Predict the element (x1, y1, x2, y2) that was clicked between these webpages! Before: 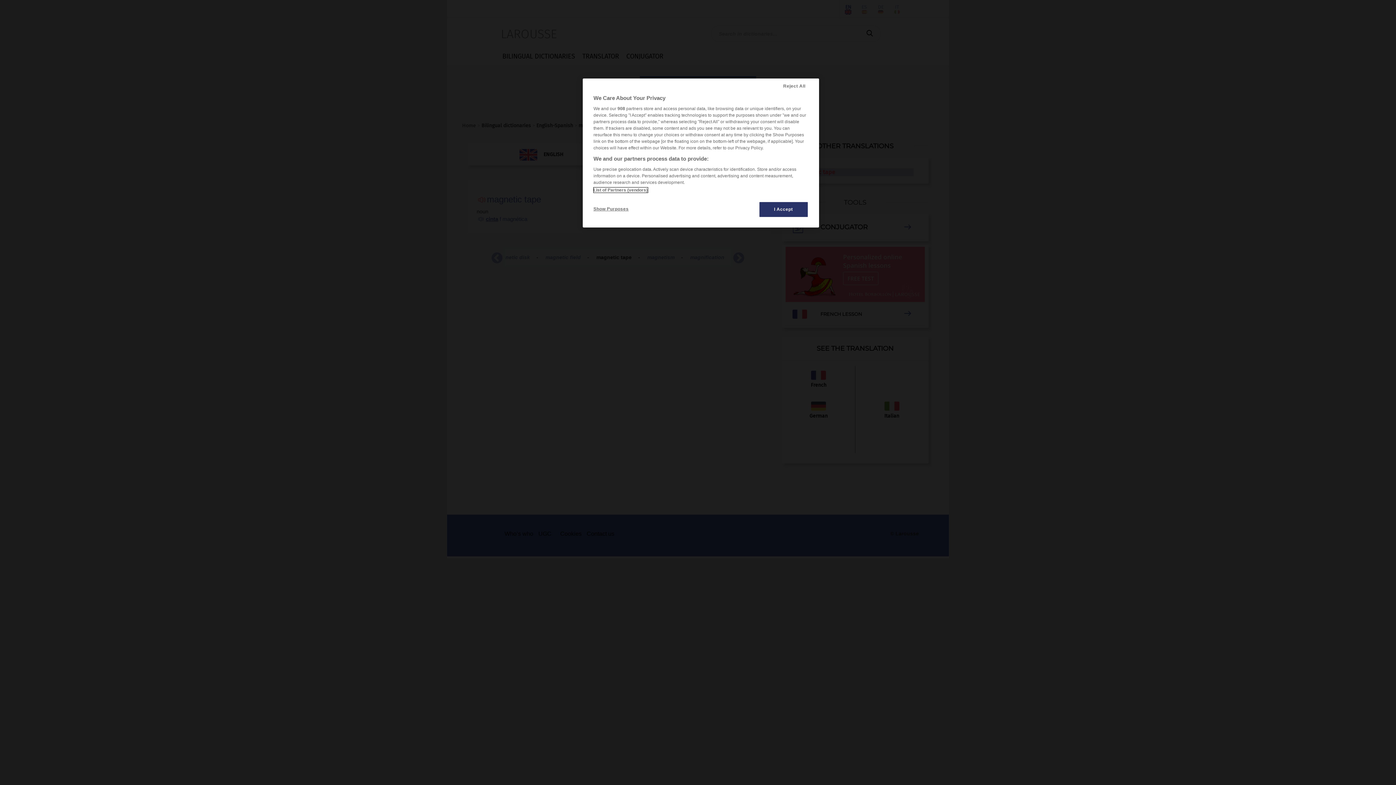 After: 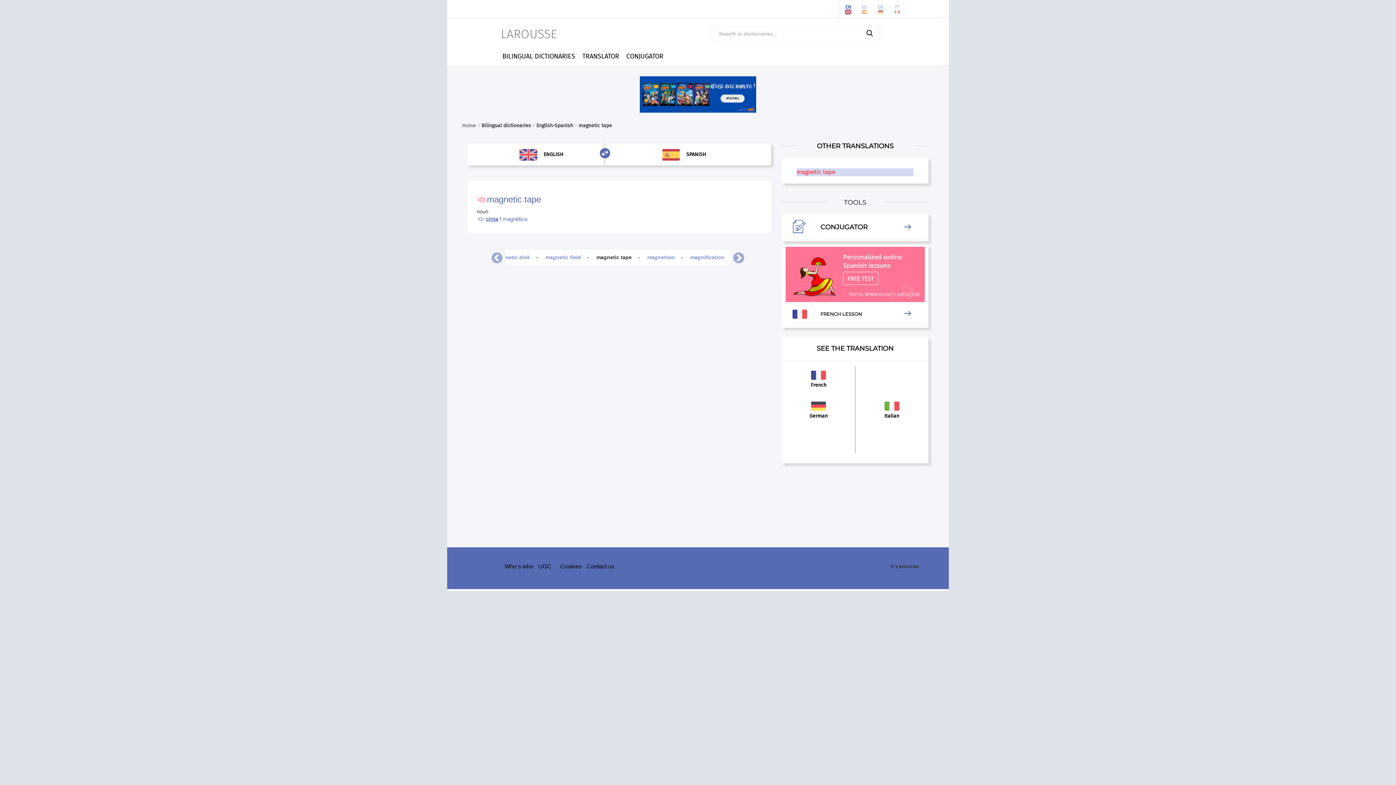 Action: bbox: (759, 201, 808, 217) label: I Accept